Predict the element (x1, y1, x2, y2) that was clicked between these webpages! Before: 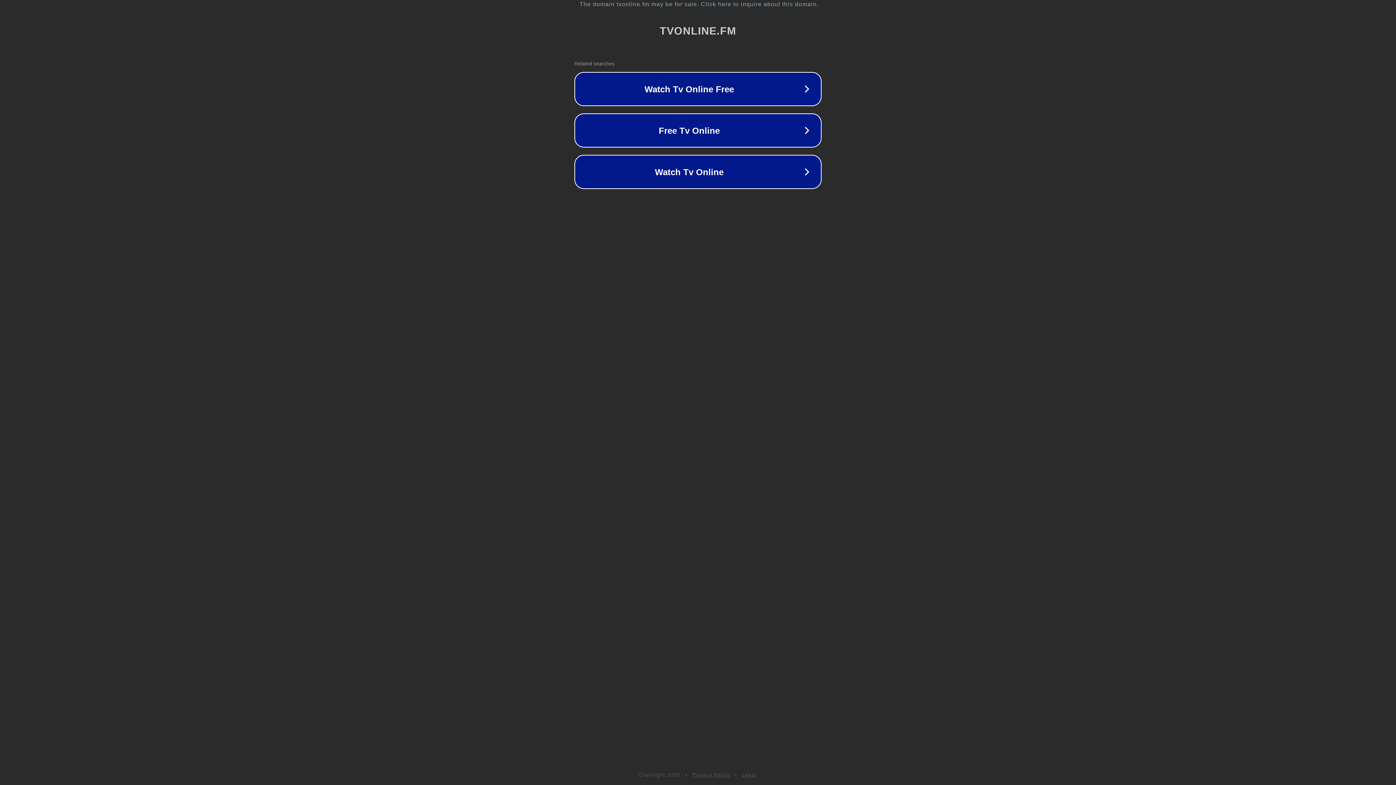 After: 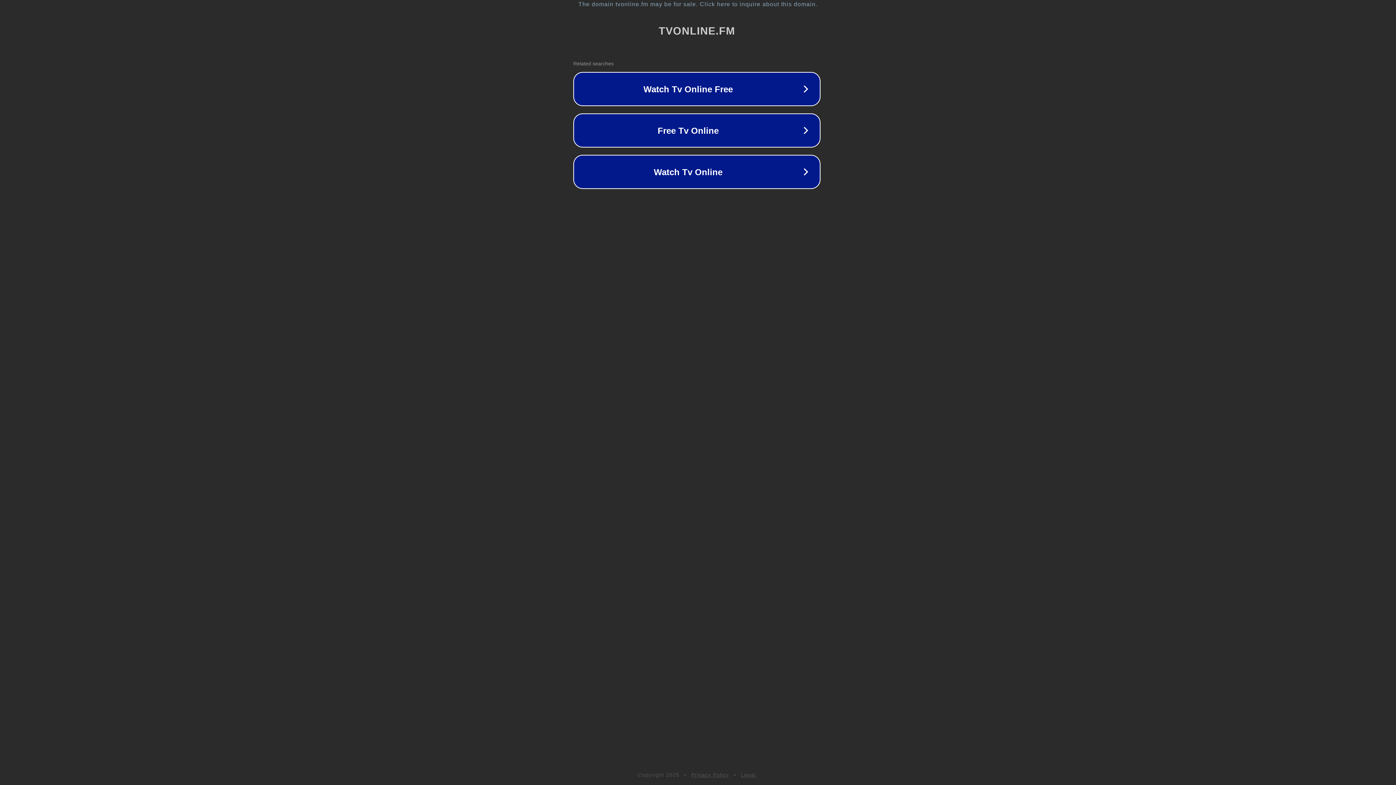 Action: label: The domain tvonline.fm may be for sale. Click here to inquire about this domain. bbox: (1, 1, 1397, 7)